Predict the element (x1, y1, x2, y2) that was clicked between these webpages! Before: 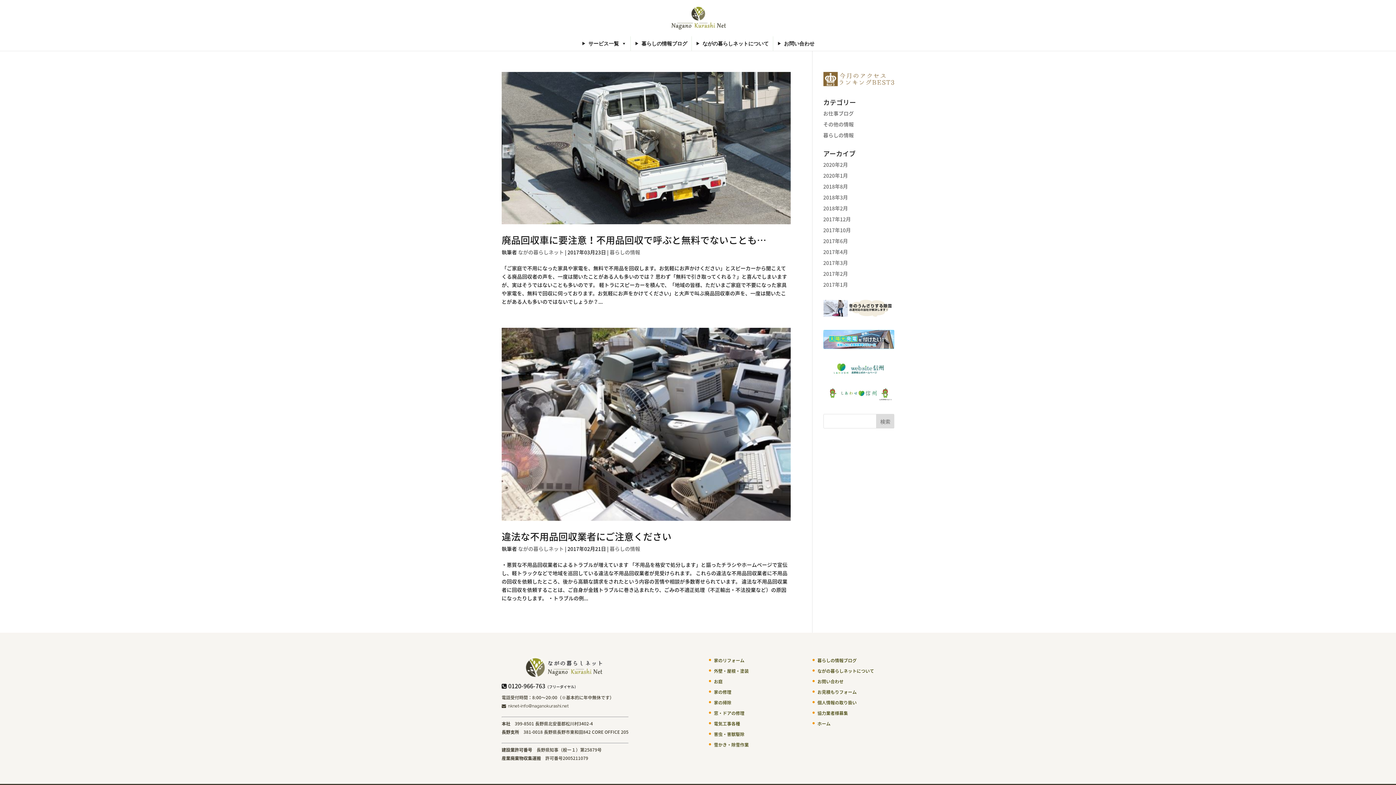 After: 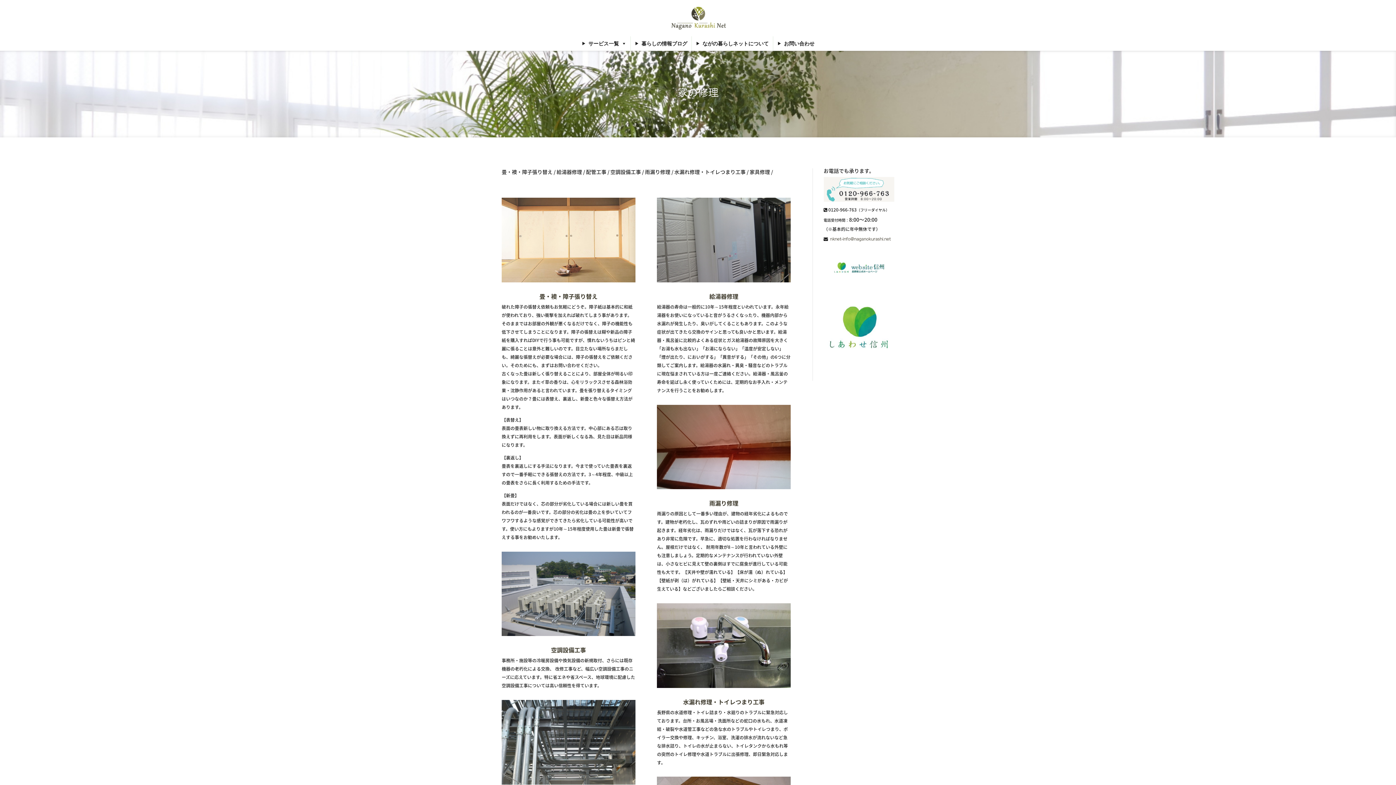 Action: label: 家の修理 bbox: (714, 689, 731, 695)